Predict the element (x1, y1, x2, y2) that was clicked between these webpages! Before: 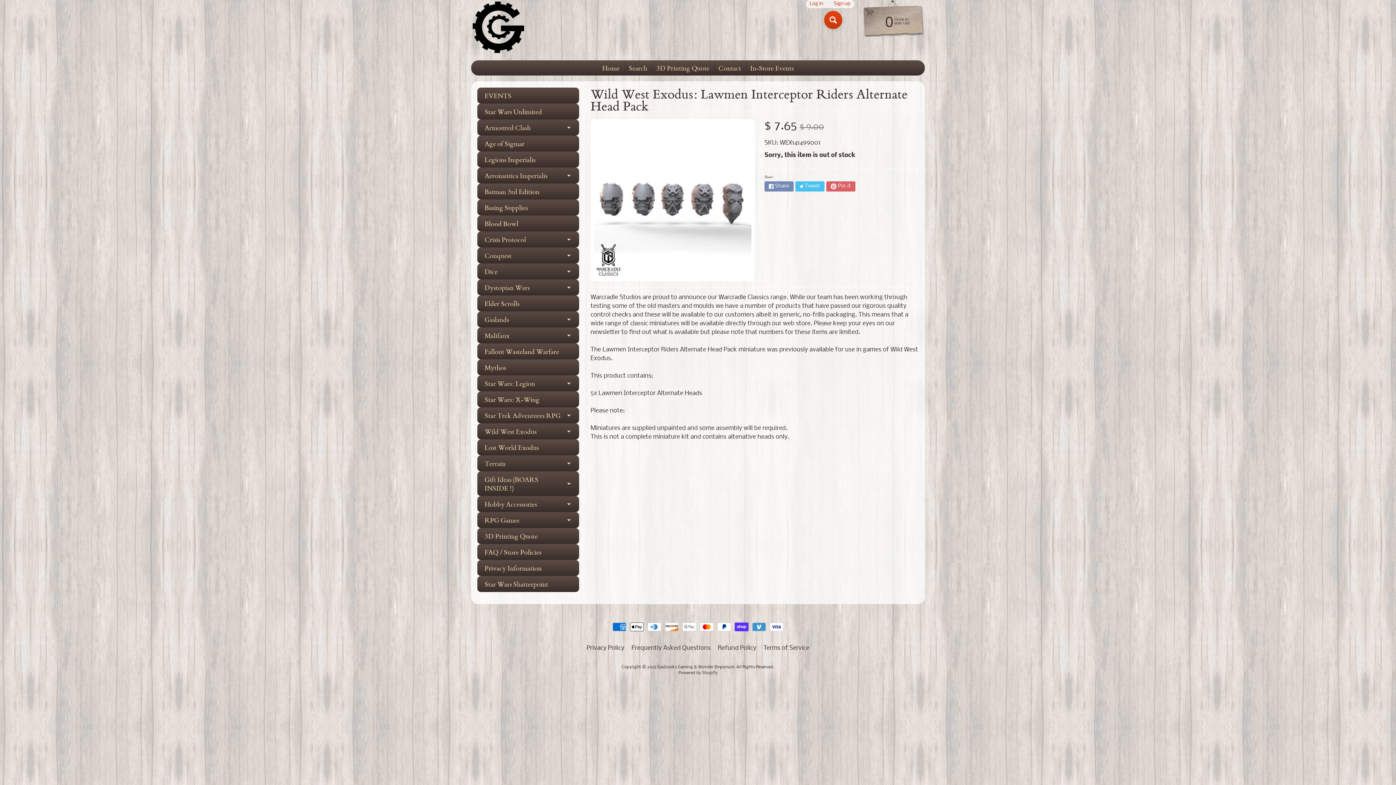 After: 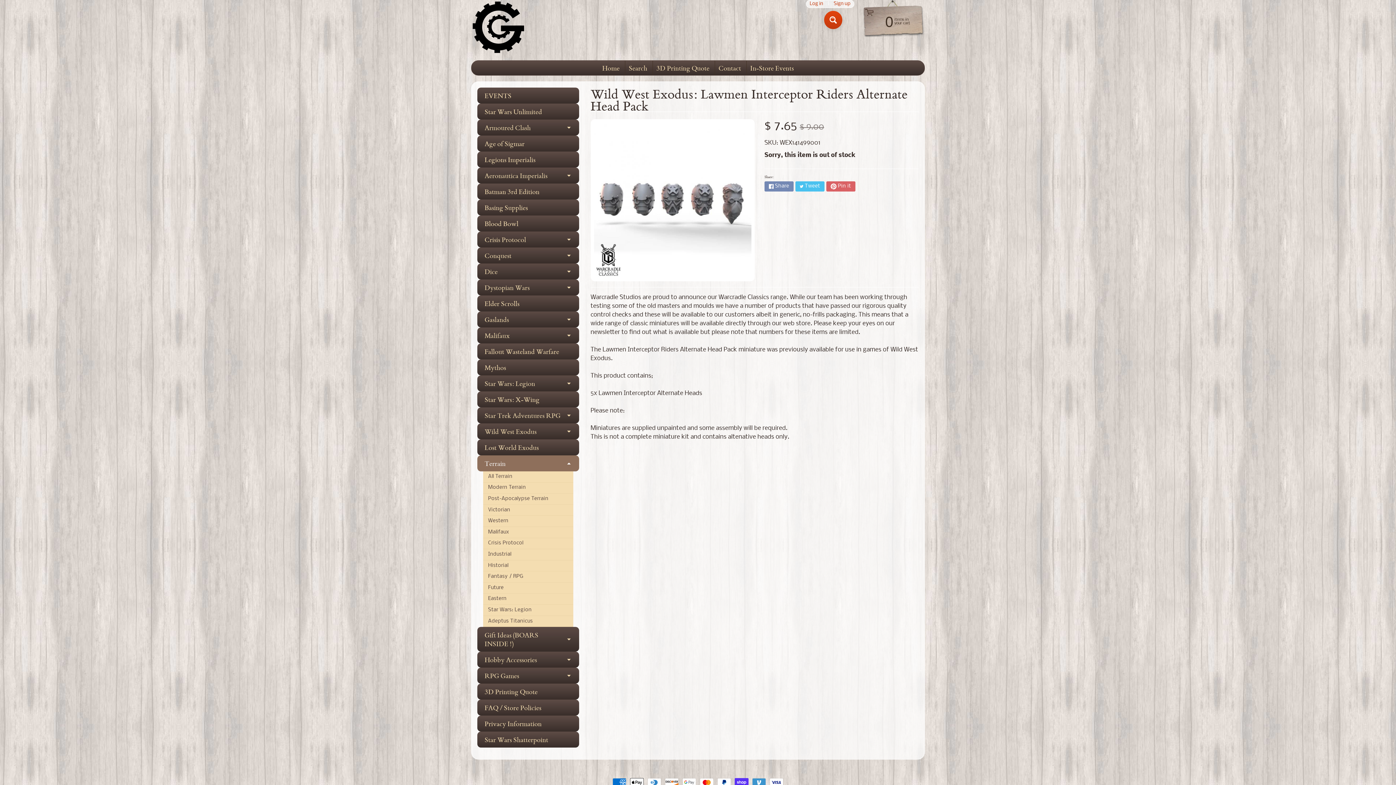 Action: bbox: (477, 455, 579, 471) label: Expand child menu